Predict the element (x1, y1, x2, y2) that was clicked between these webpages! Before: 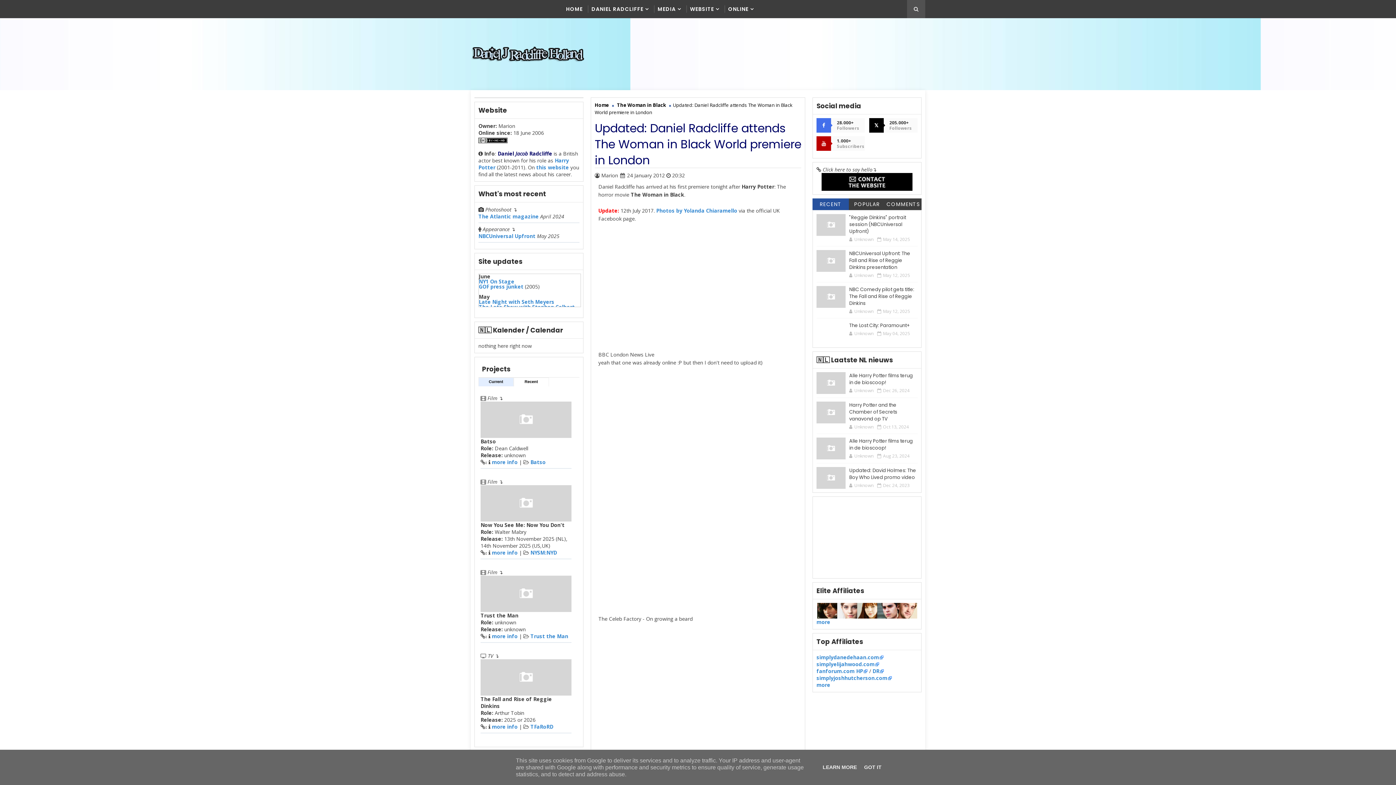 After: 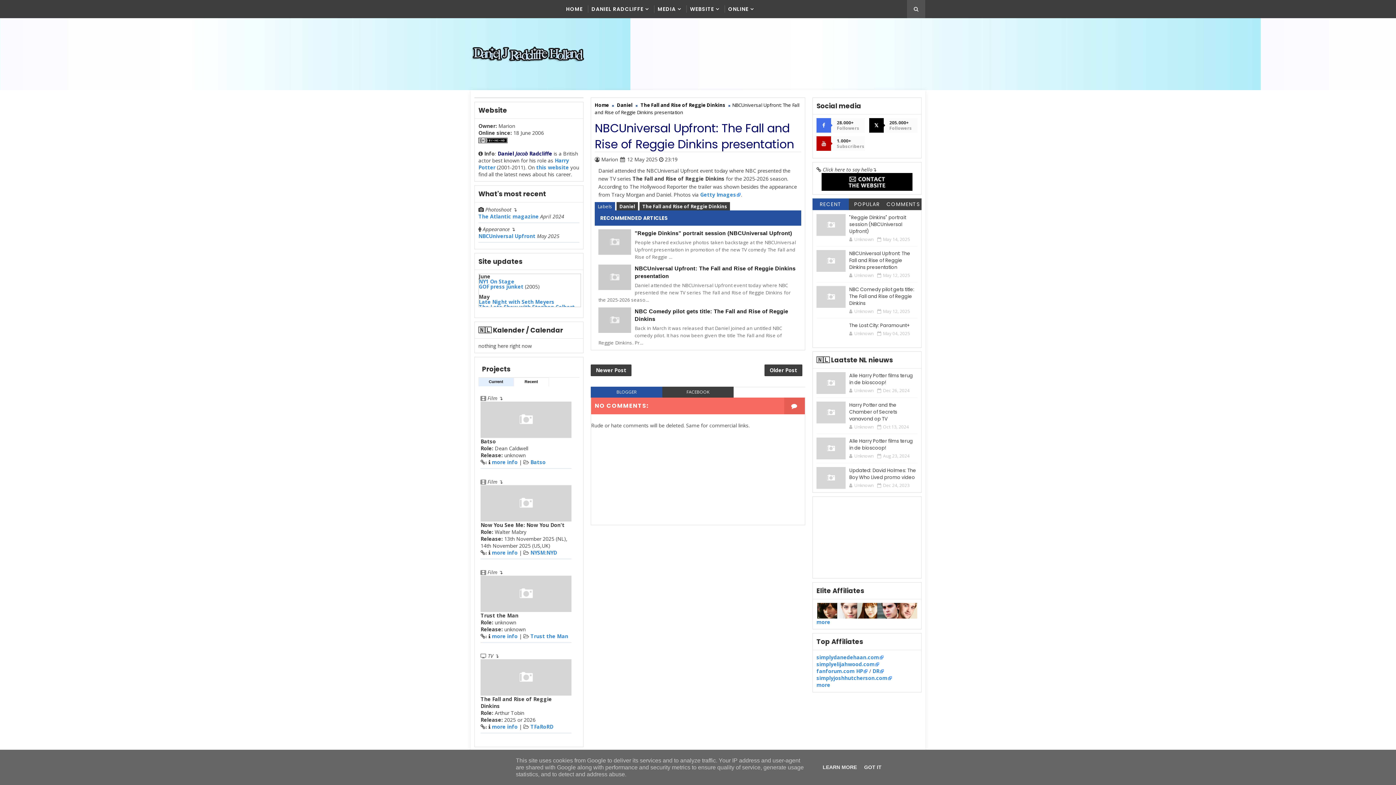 Action: label: NBCUniversal Upfront bbox: (478, 232, 535, 239)